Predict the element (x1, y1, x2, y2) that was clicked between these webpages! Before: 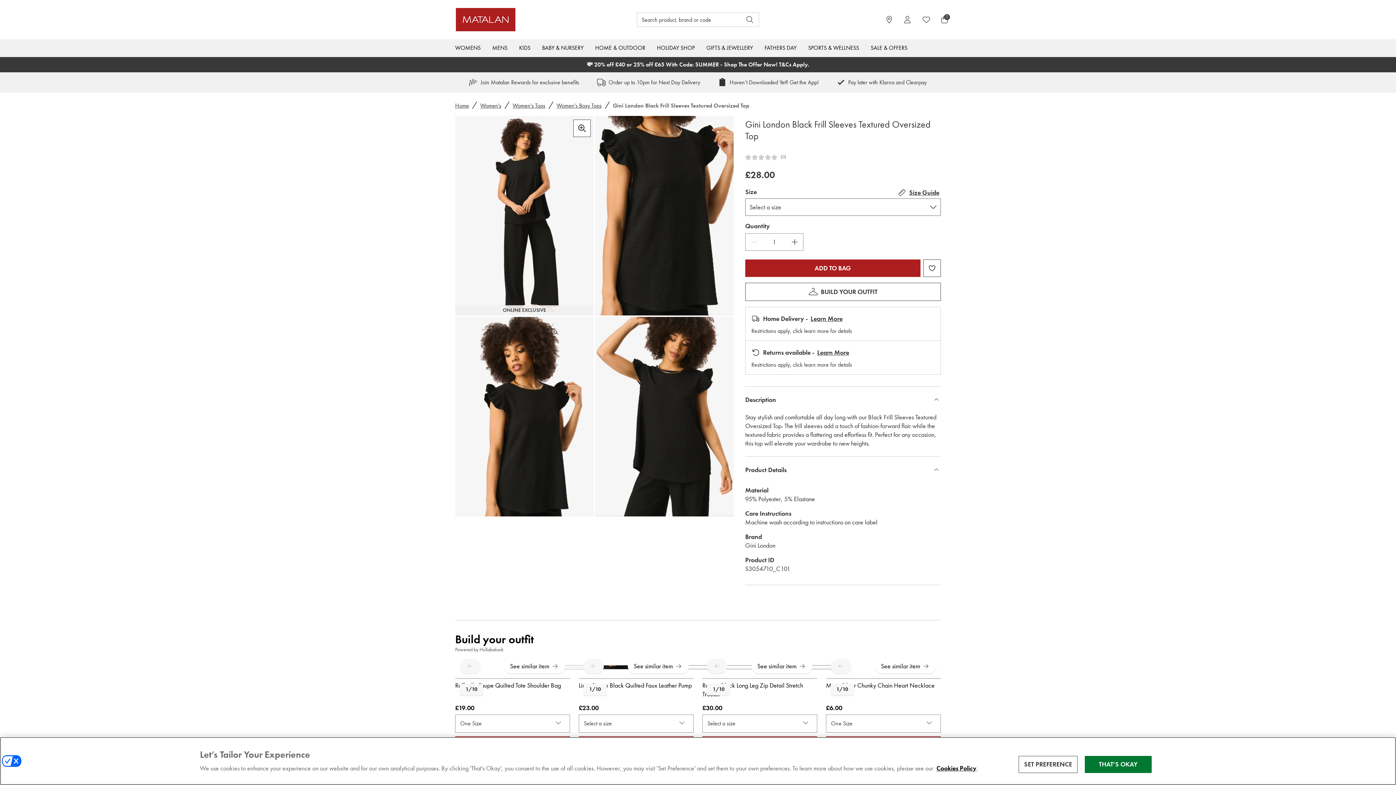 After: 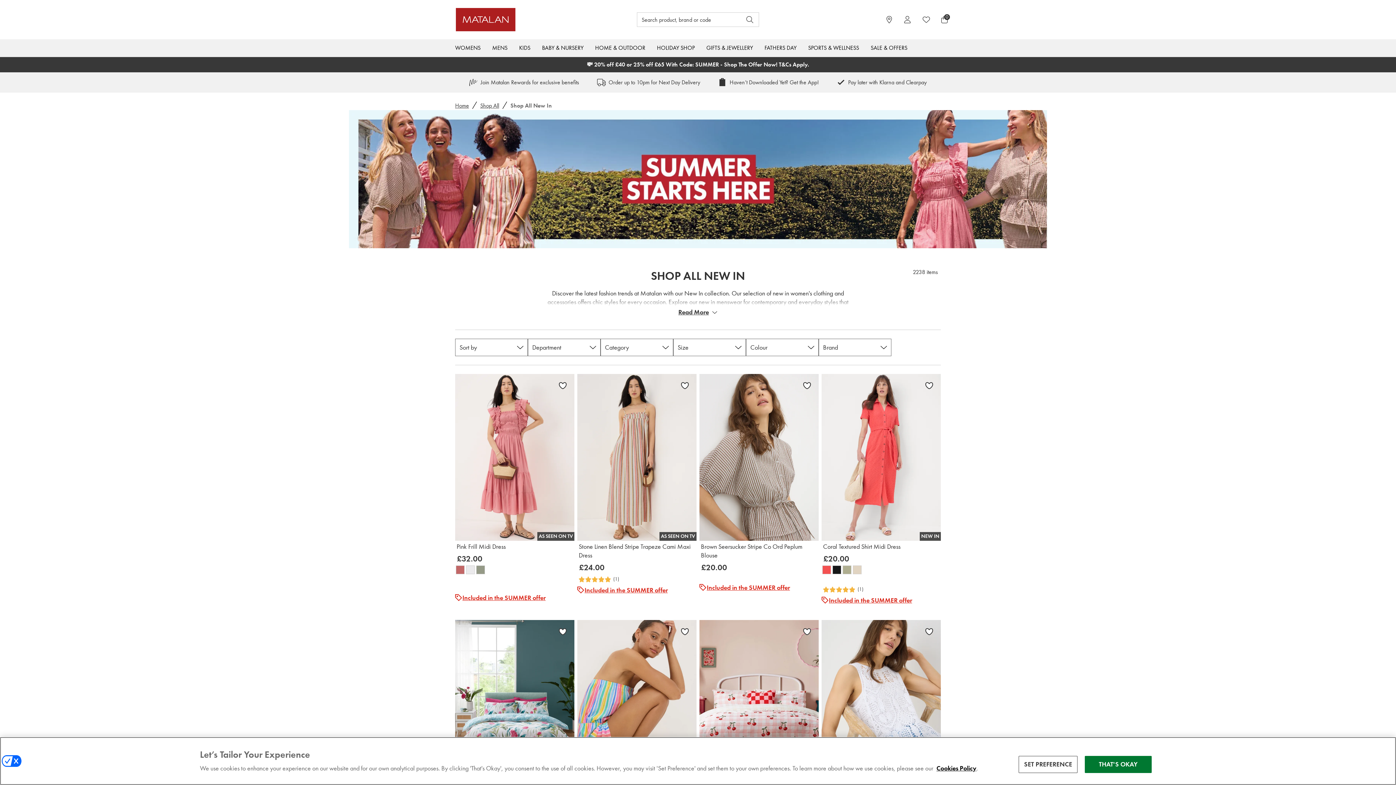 Action: bbox: (593, 74, 704, 90) label: Order up to 10pm for Next Day Delivery